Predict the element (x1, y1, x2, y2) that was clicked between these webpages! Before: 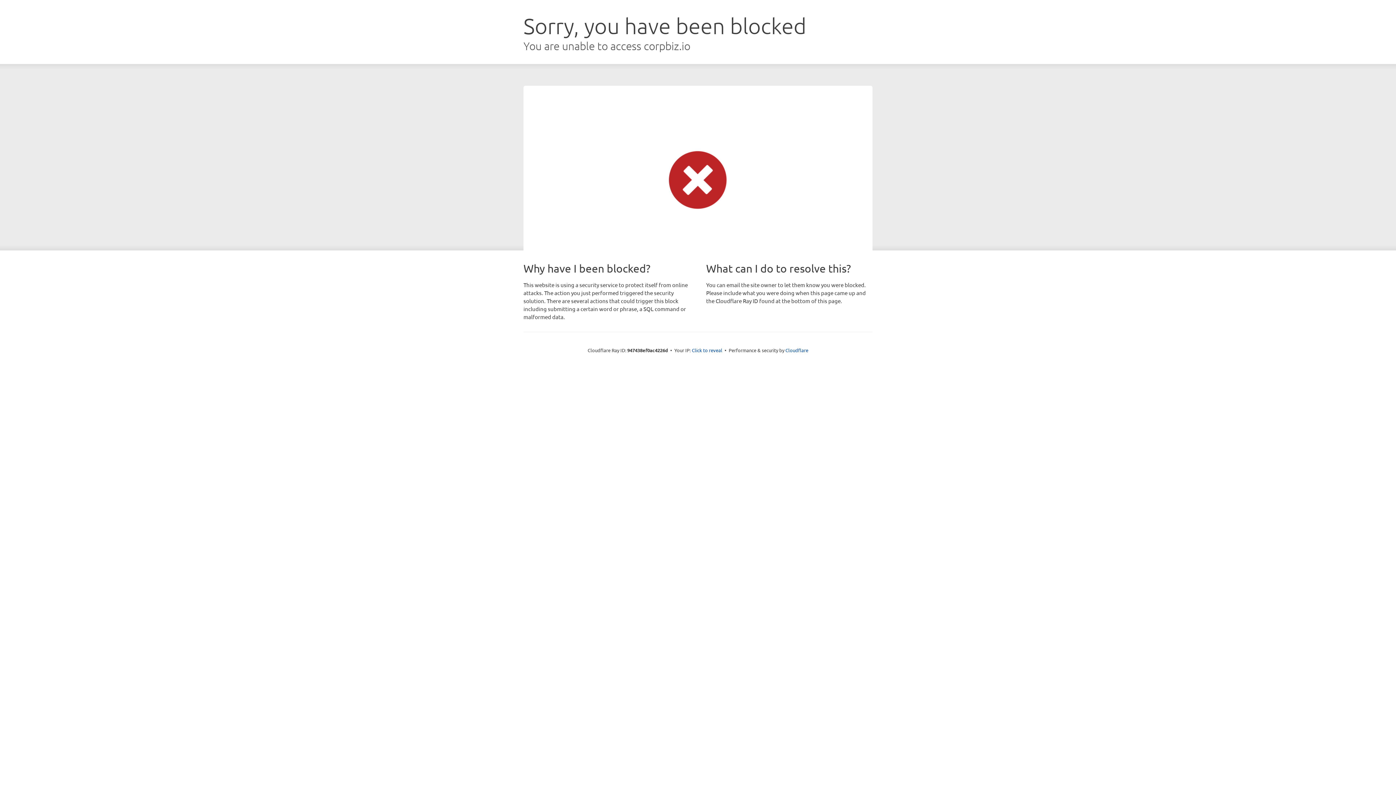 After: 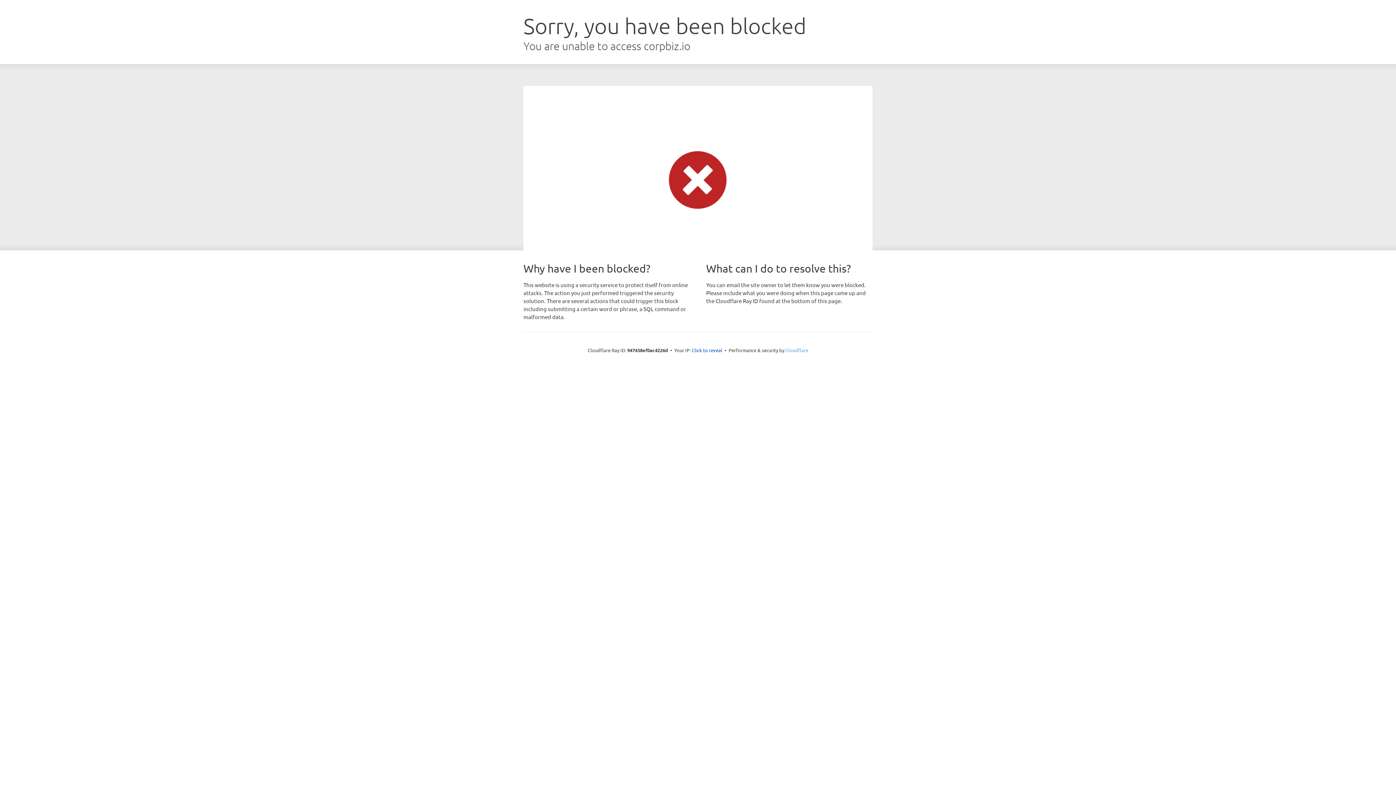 Action: bbox: (785, 347, 808, 353) label: Cloudflare